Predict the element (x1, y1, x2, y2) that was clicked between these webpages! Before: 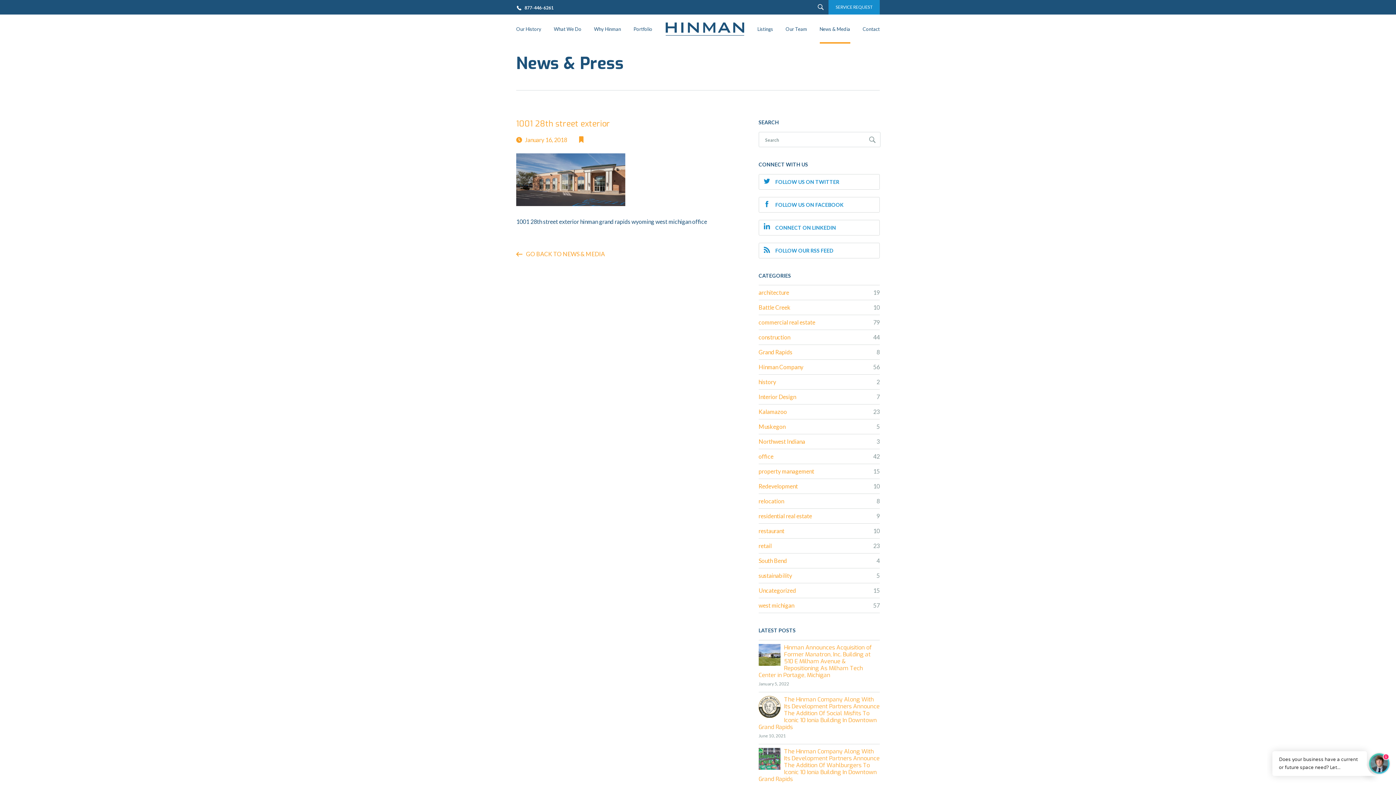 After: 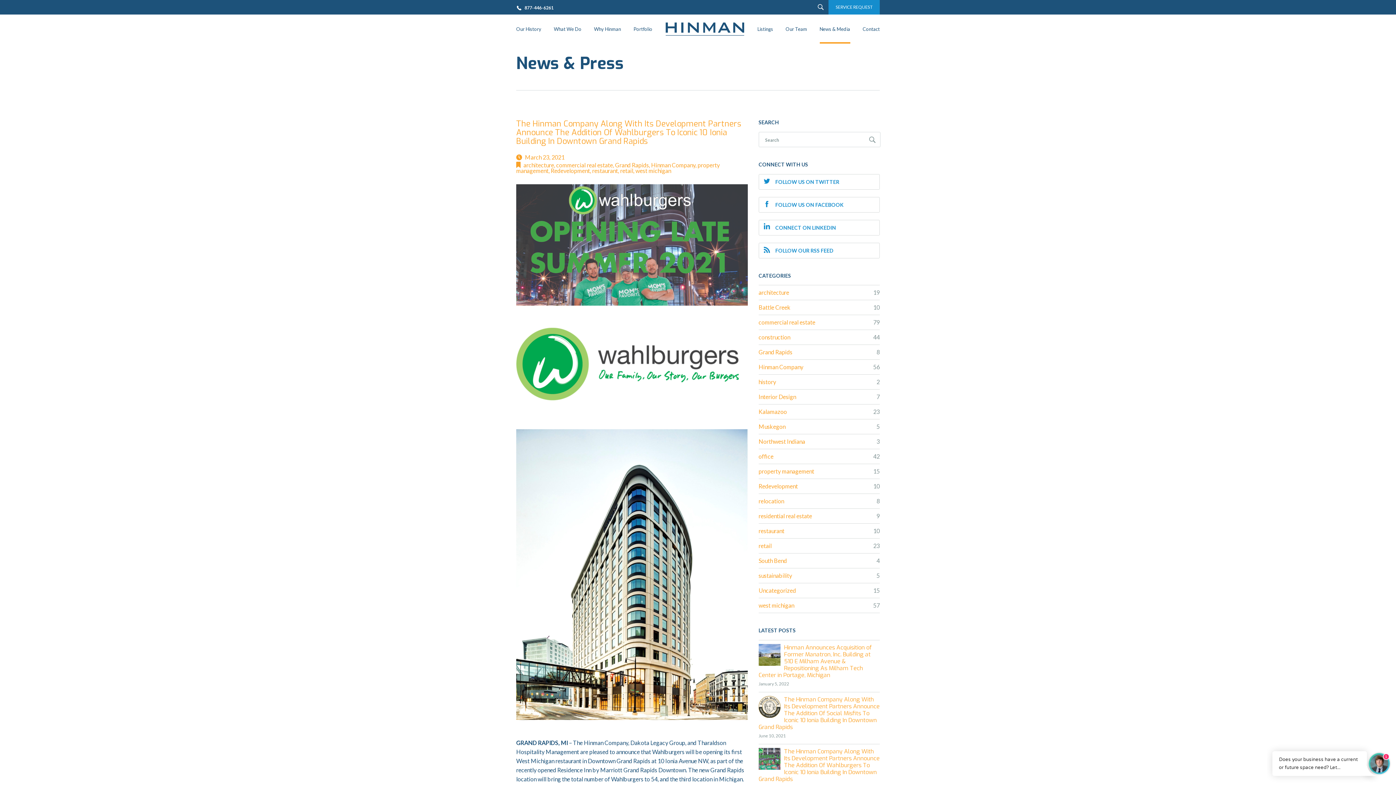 Action: label: The Hinman Company Along With Its Development Partners Announce The Addition Of Wahlburgers To Iconic 10 Ionia Building In Downtown Grand Rapids bbox: (758, 747, 879, 783)